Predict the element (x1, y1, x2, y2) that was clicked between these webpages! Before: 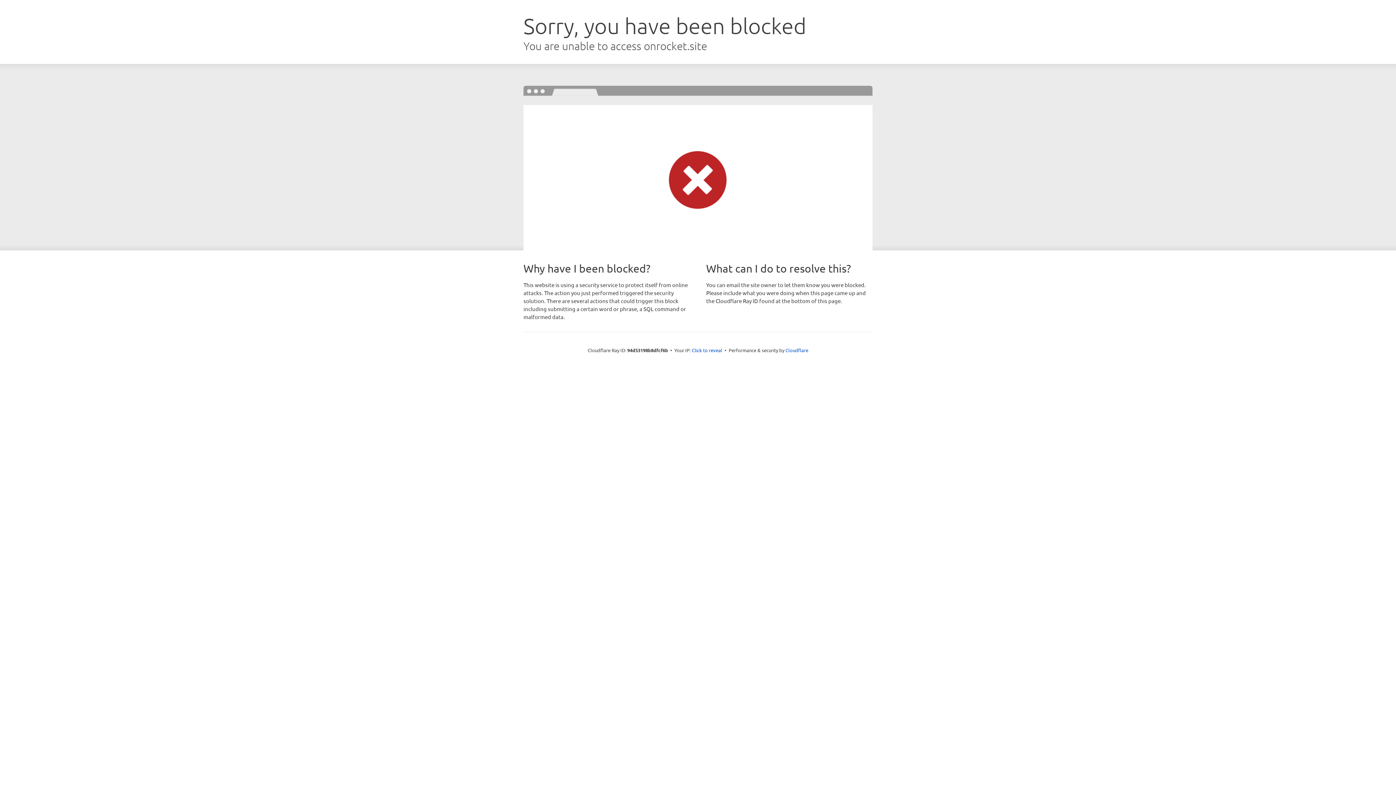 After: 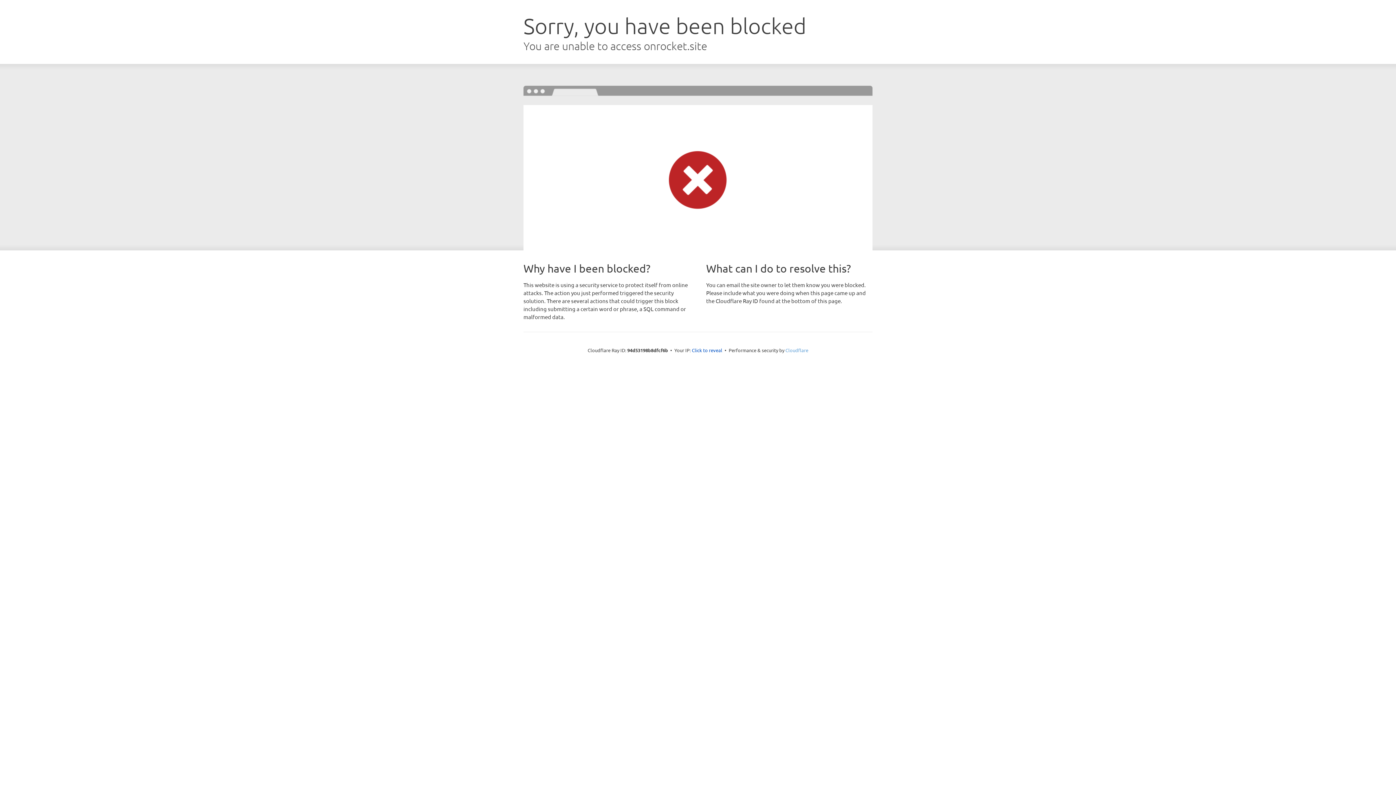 Action: label: Cloudflare bbox: (785, 347, 808, 353)